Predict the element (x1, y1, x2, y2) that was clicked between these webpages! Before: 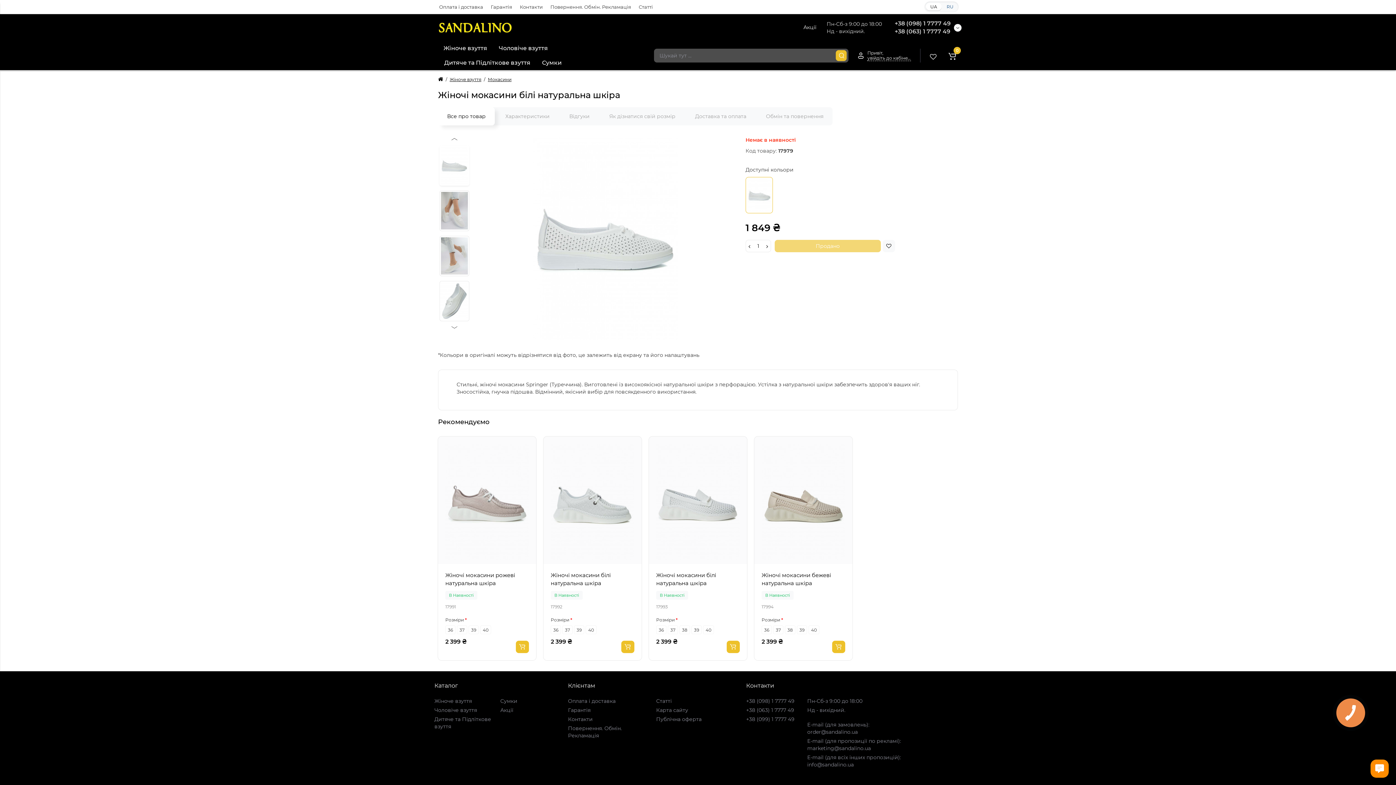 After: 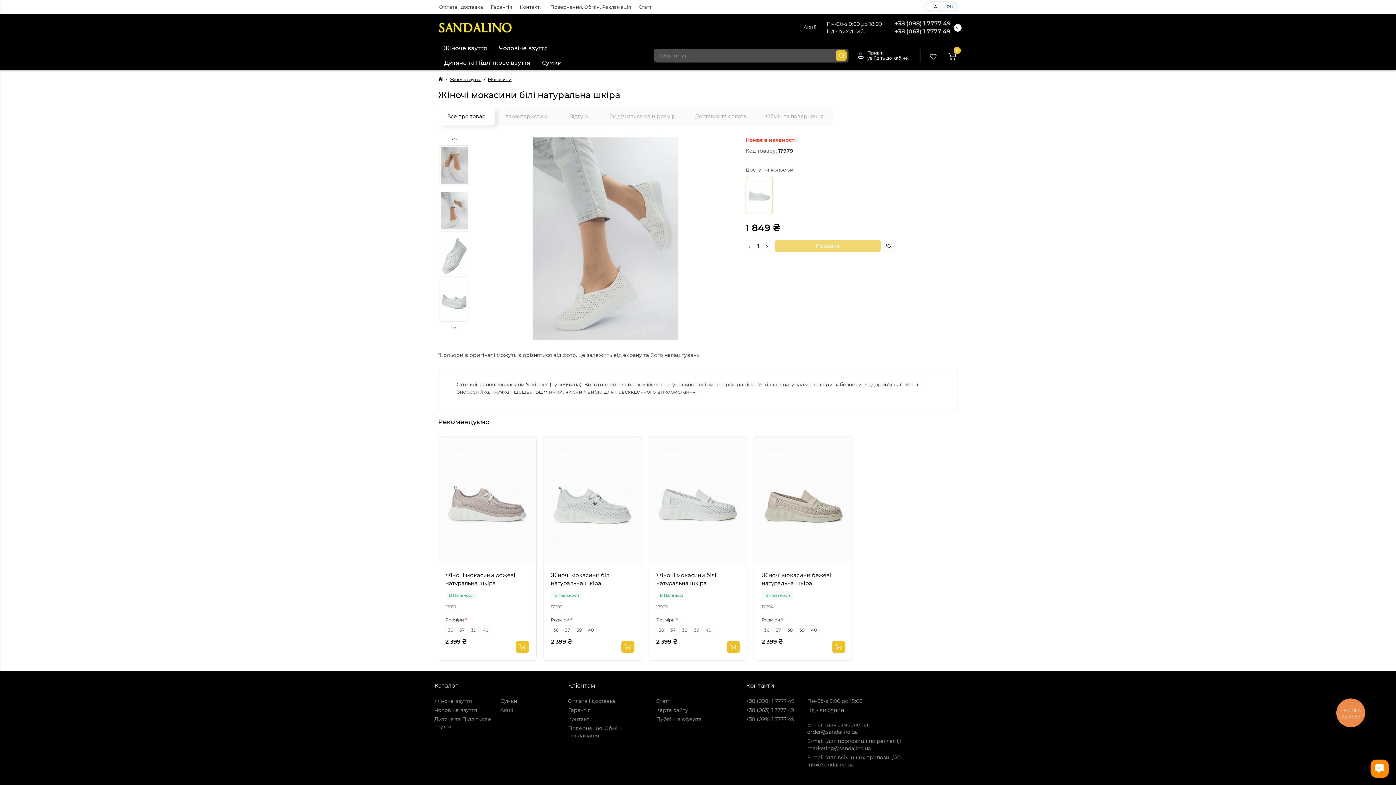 Action: bbox: (439, 235, 469, 276)